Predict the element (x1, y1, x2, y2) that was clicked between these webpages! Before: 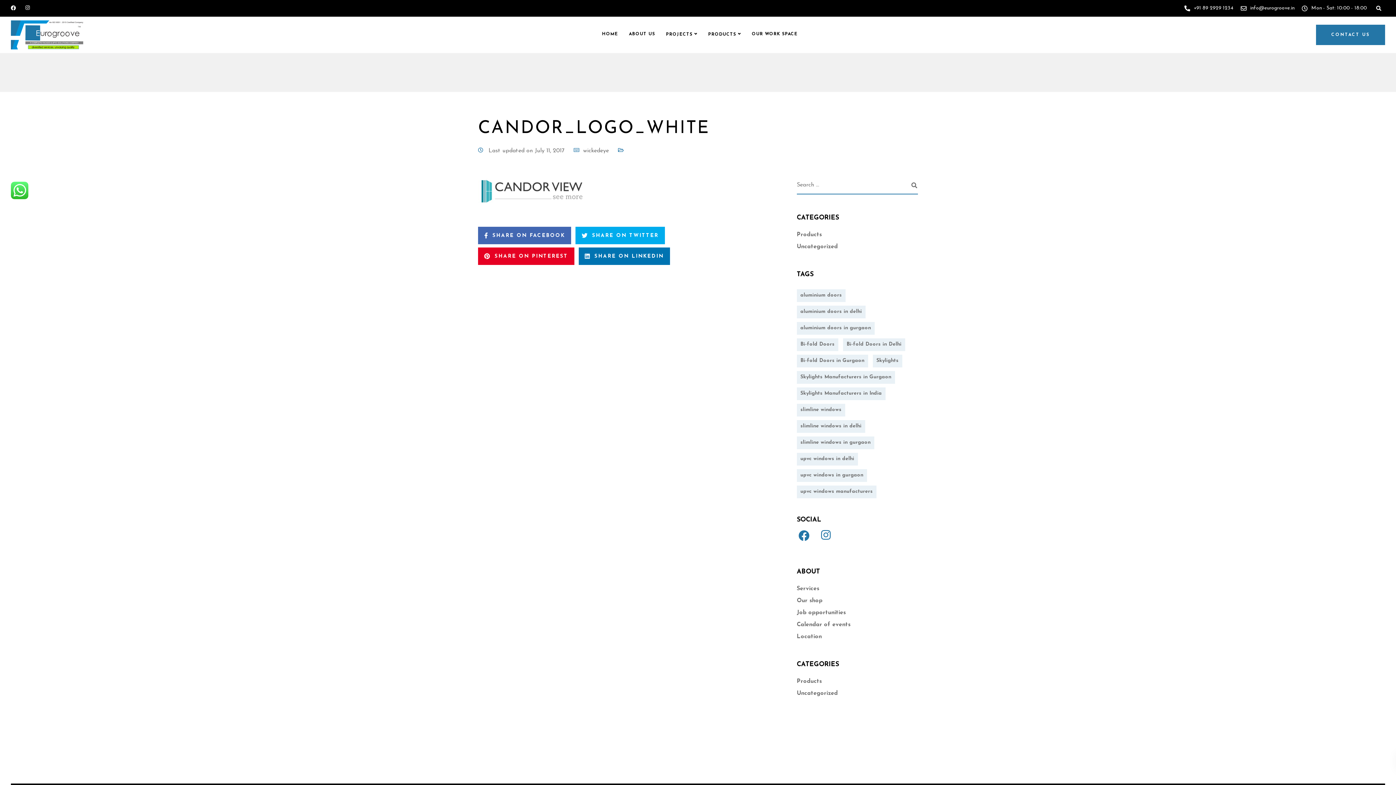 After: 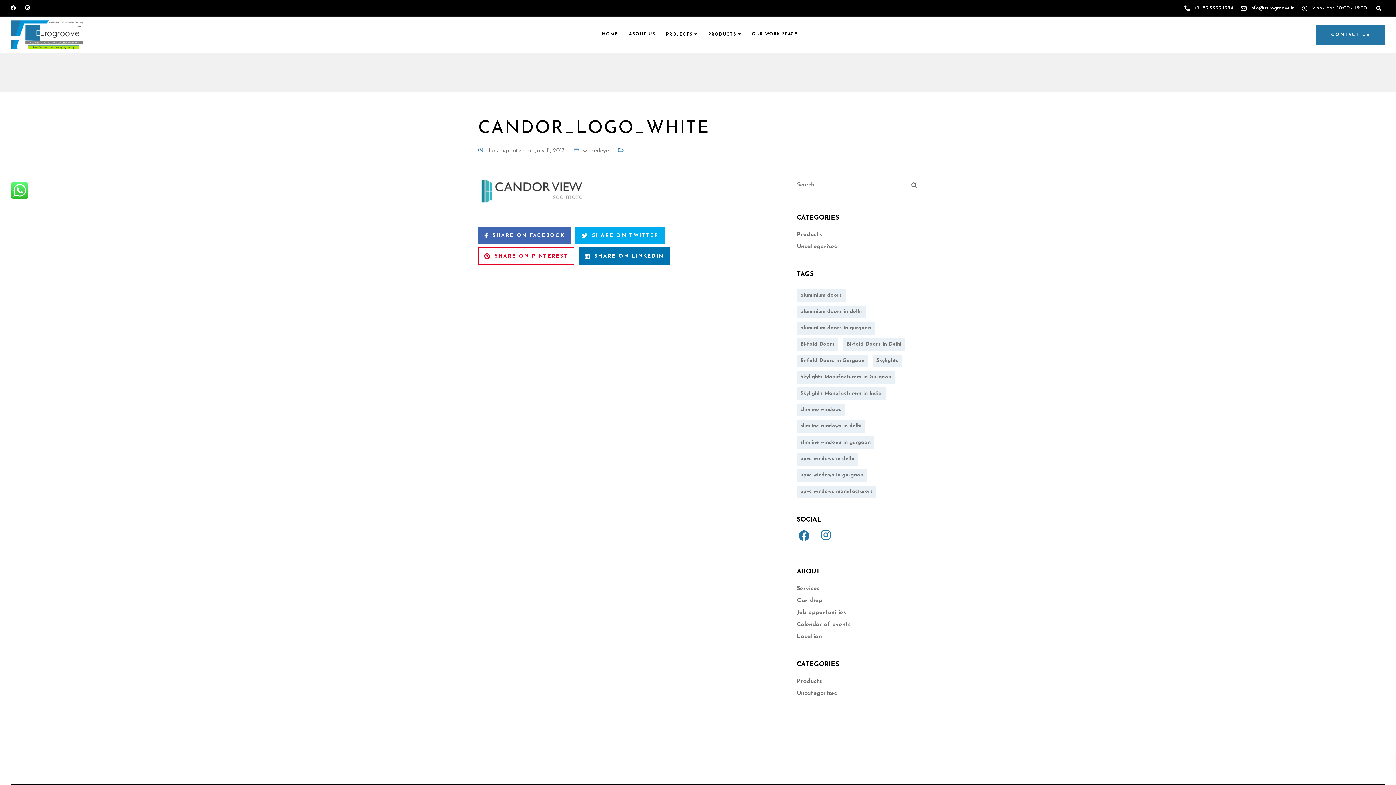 Action: bbox: (478, 247, 574, 264) label: SHARE ON PINTEREST